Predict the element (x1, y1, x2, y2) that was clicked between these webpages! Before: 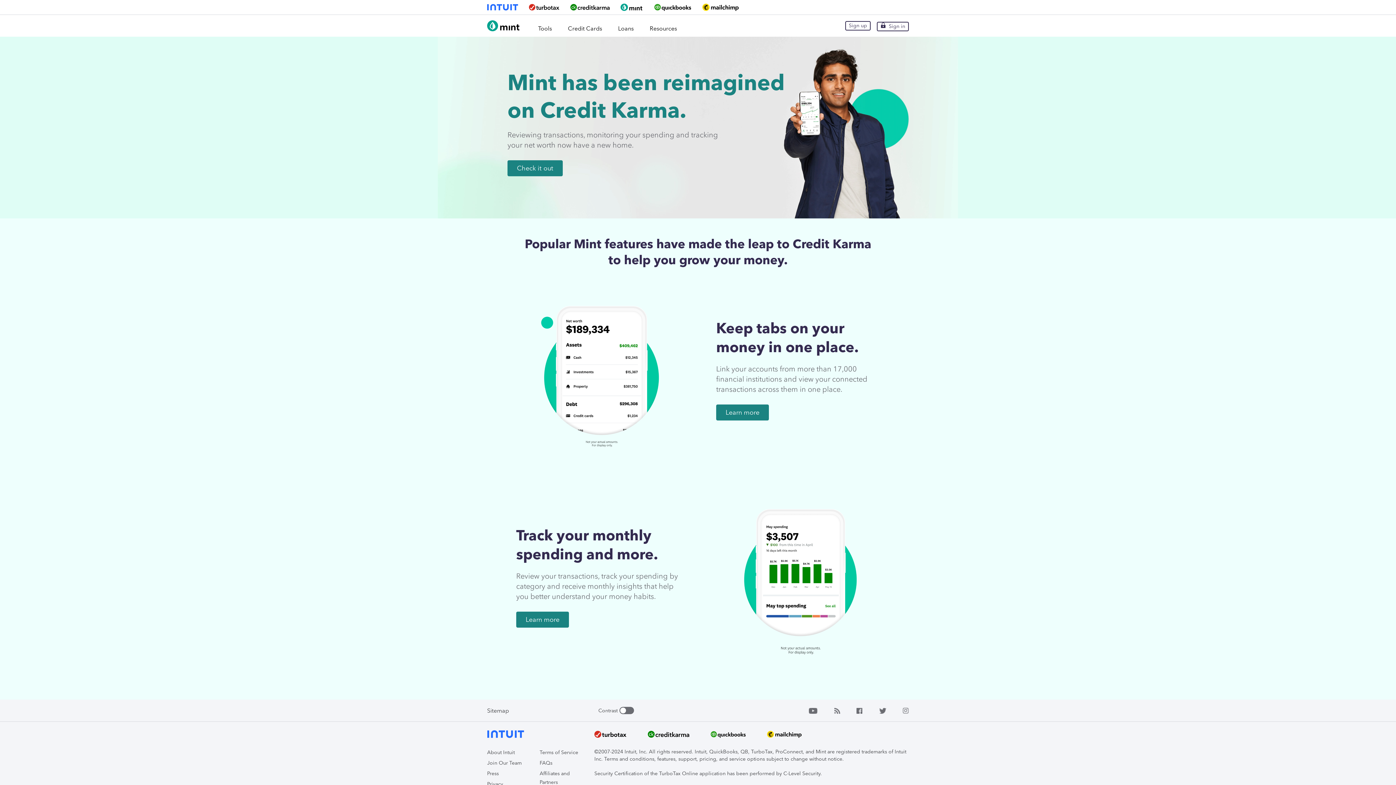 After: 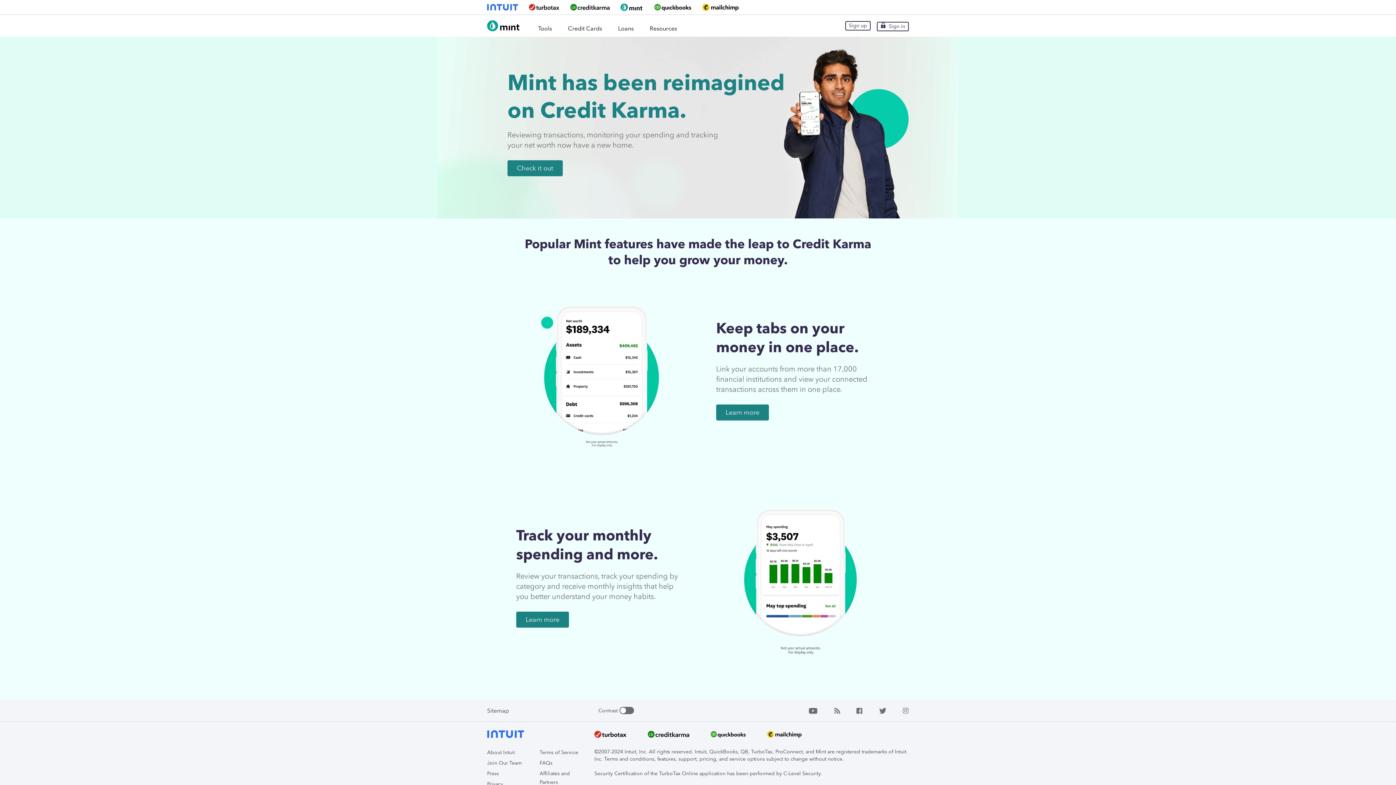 Action: label: Intuit Mint bbox: (487, 26, 521, 32)